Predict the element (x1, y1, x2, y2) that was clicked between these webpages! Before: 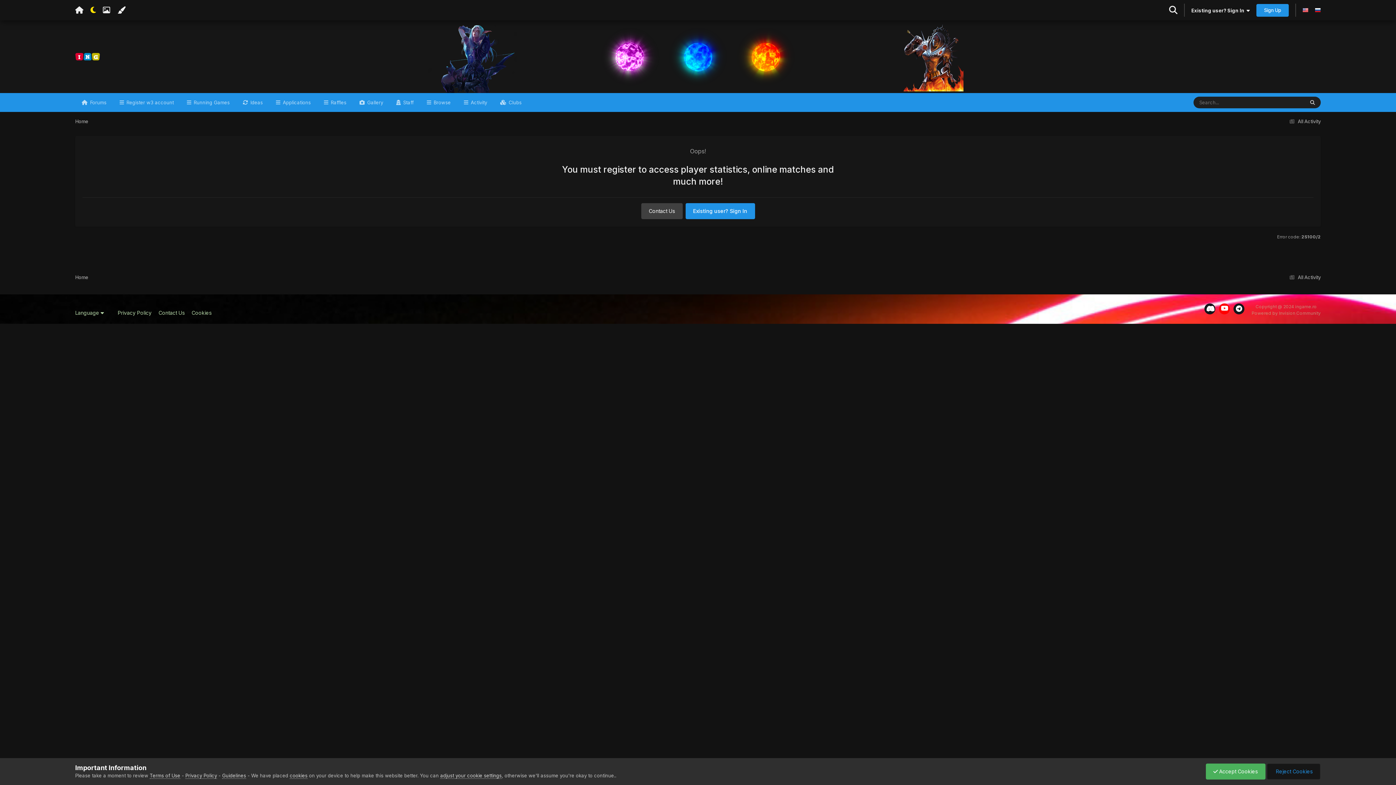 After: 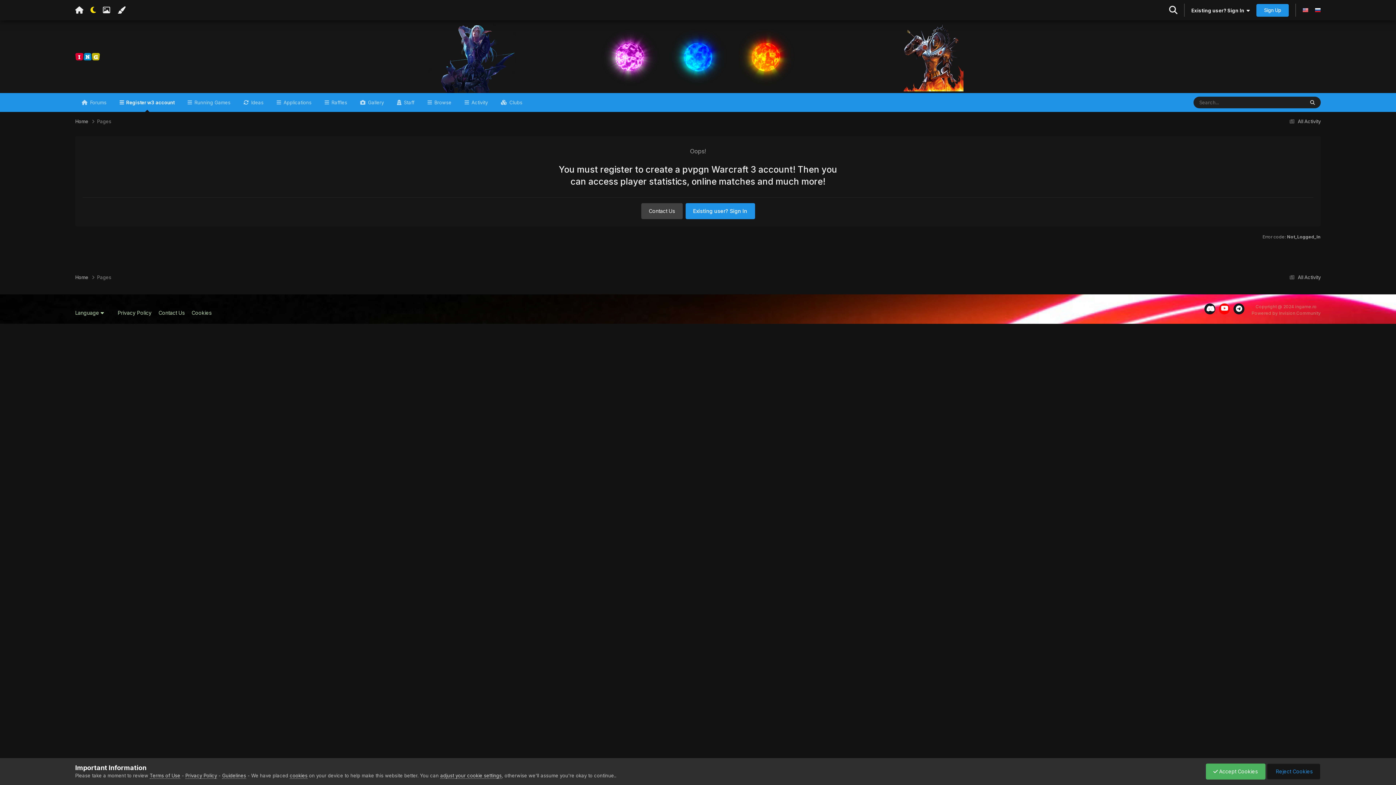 Action: label:  Register w3 account bbox: (113, 93, 180, 112)